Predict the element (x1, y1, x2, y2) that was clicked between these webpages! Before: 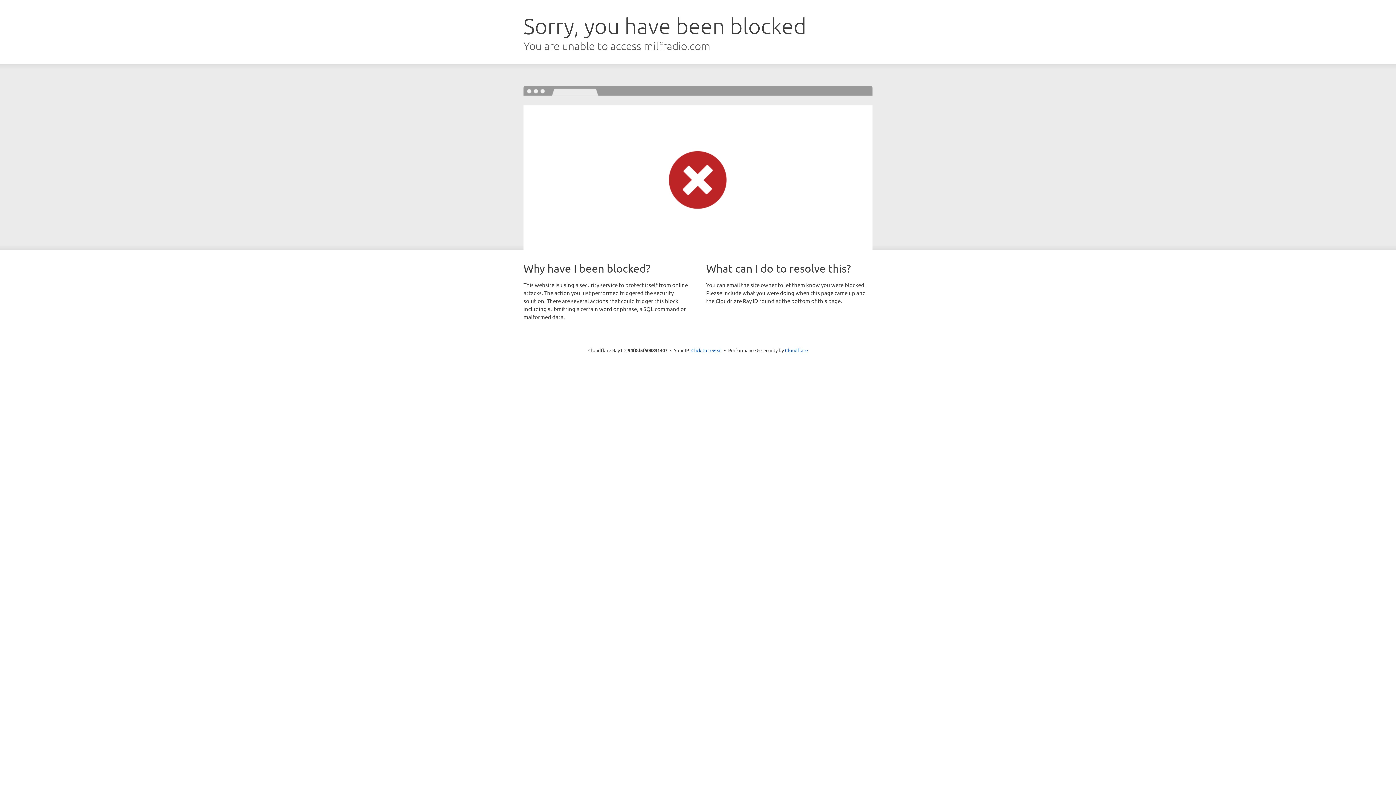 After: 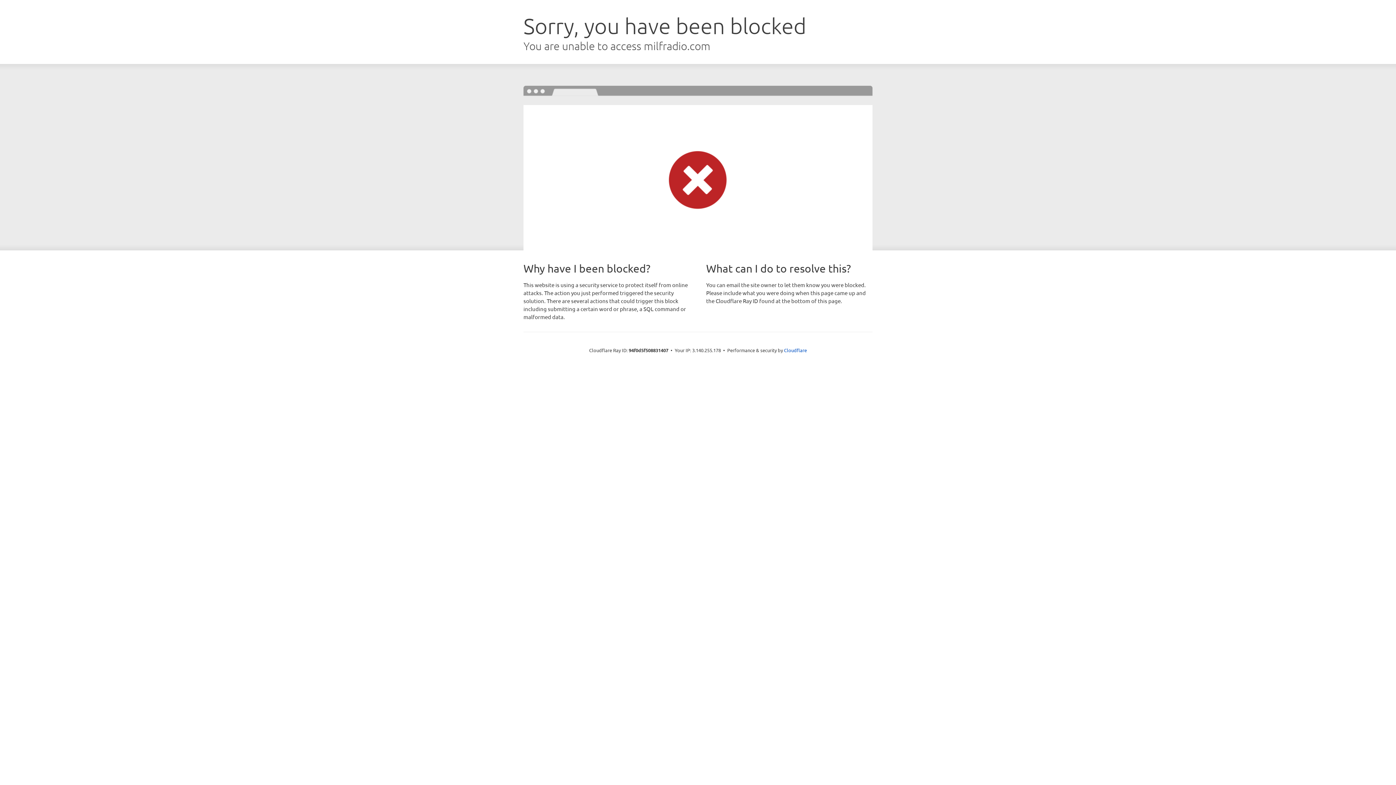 Action: label: Click to reveal bbox: (691, 346, 722, 353)